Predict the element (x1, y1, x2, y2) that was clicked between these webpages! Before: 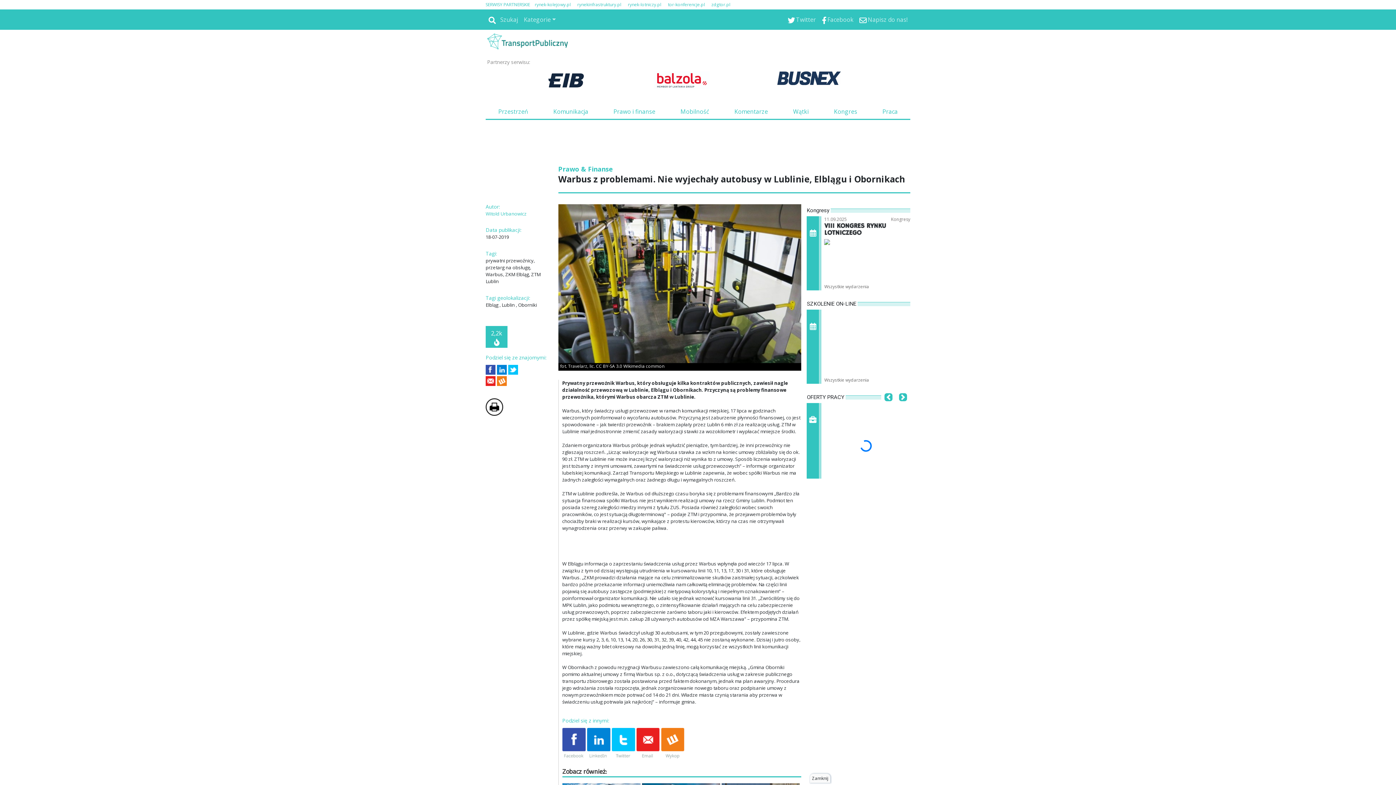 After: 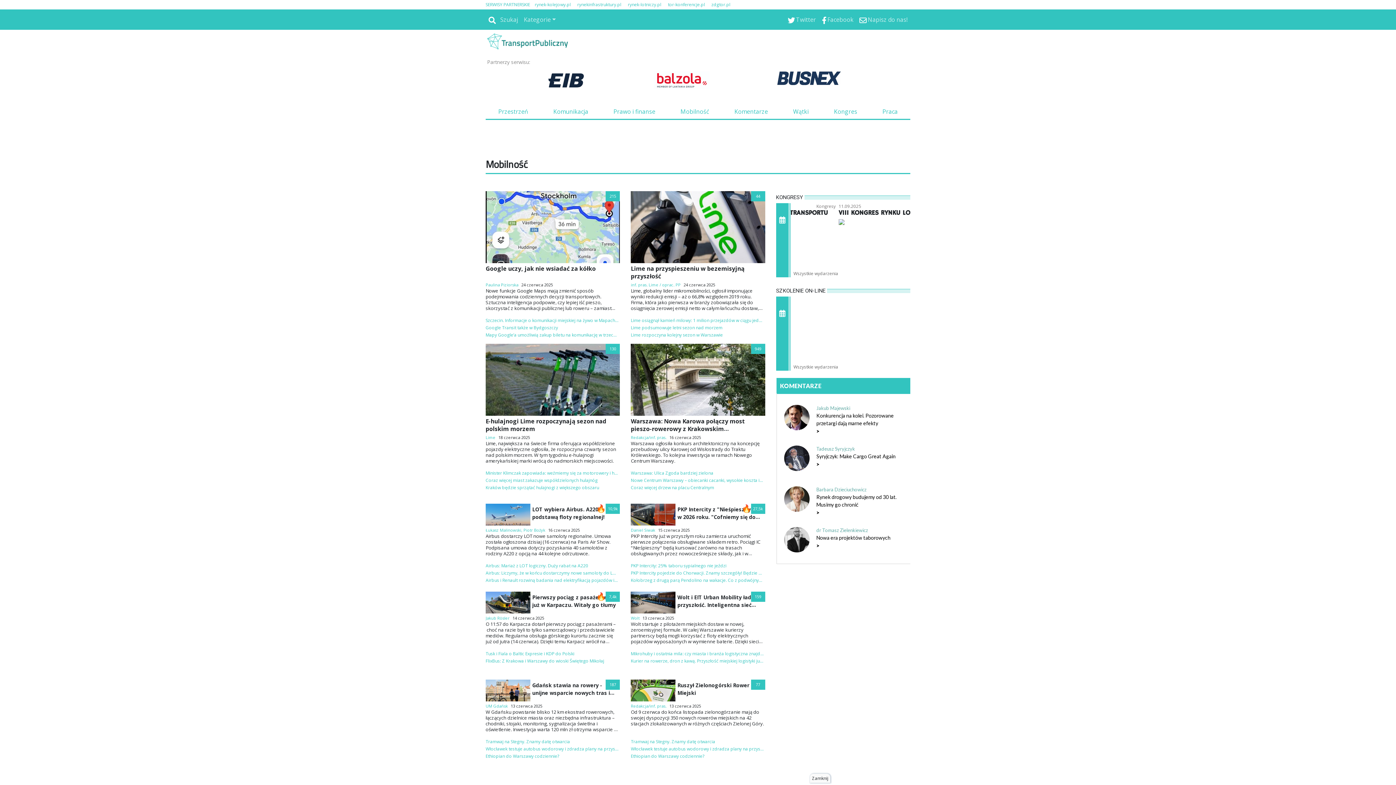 Action: label: Mobilność bbox: (668, 104, 722, 118)